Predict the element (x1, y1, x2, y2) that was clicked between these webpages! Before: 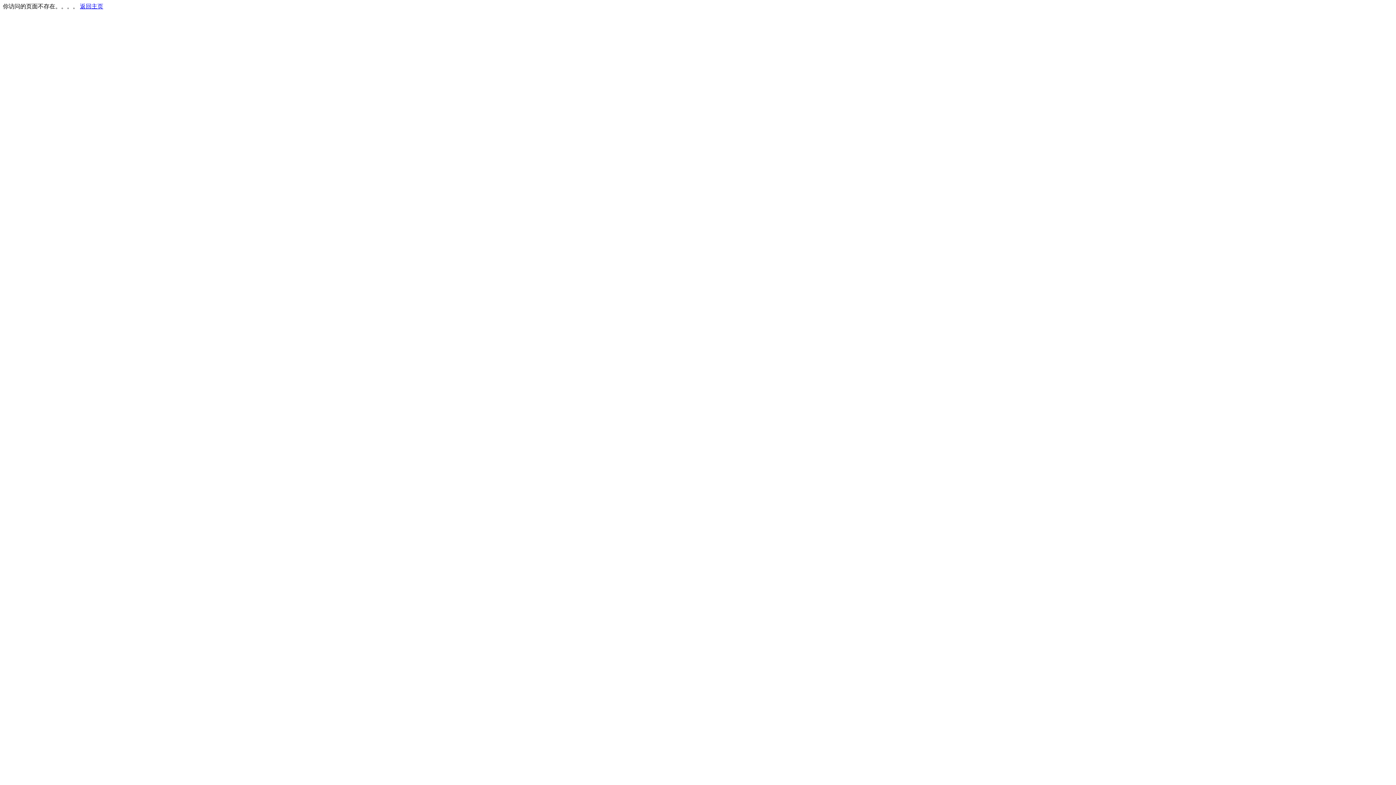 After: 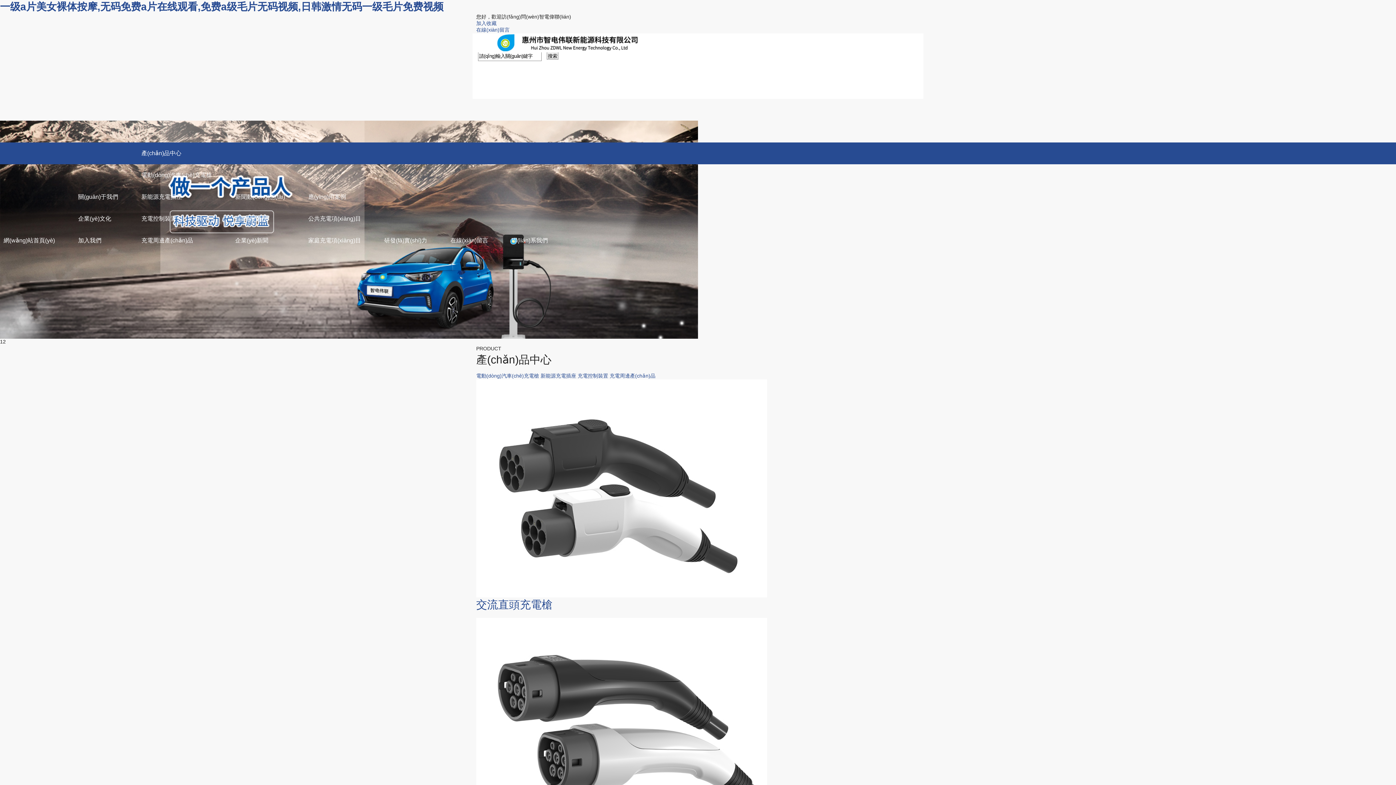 Action: bbox: (80, 3, 103, 9) label: 返回主页